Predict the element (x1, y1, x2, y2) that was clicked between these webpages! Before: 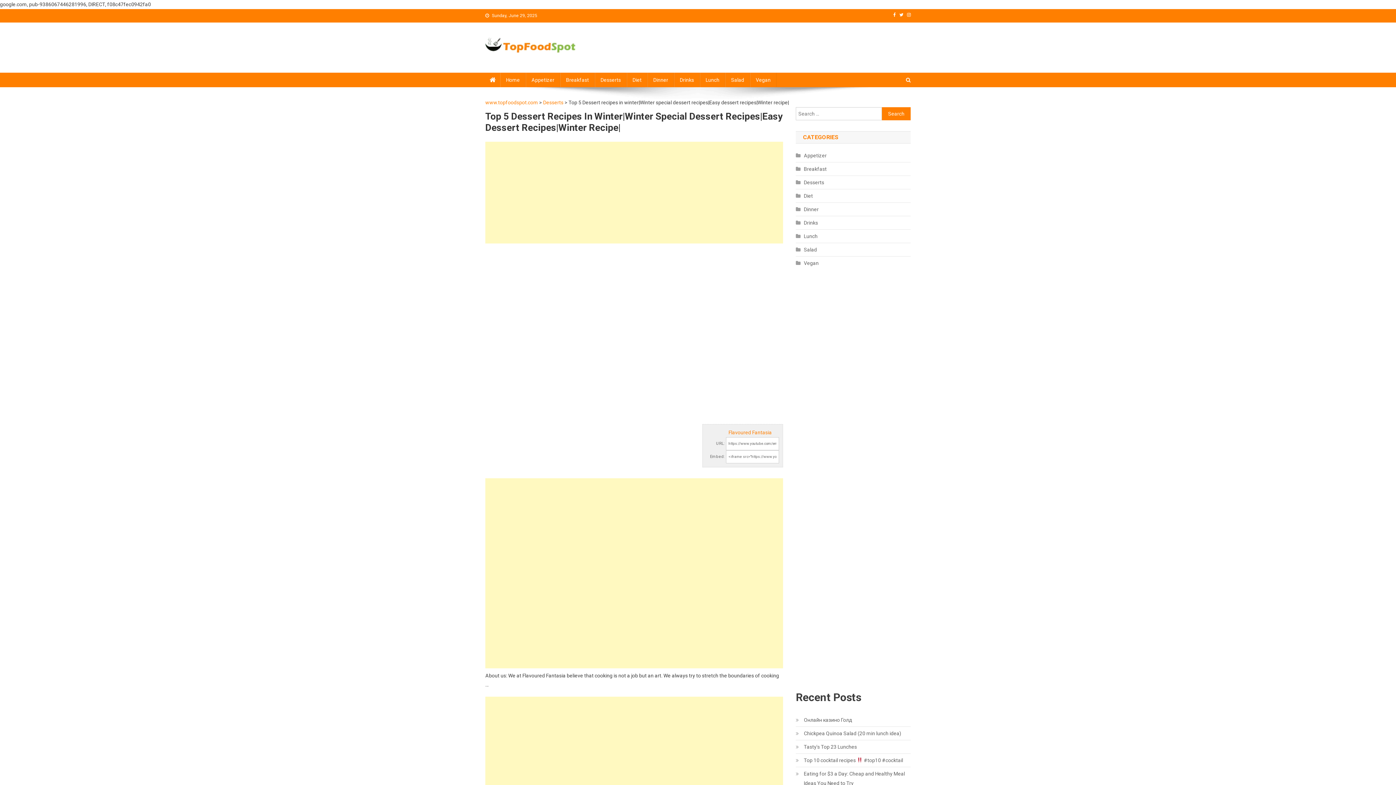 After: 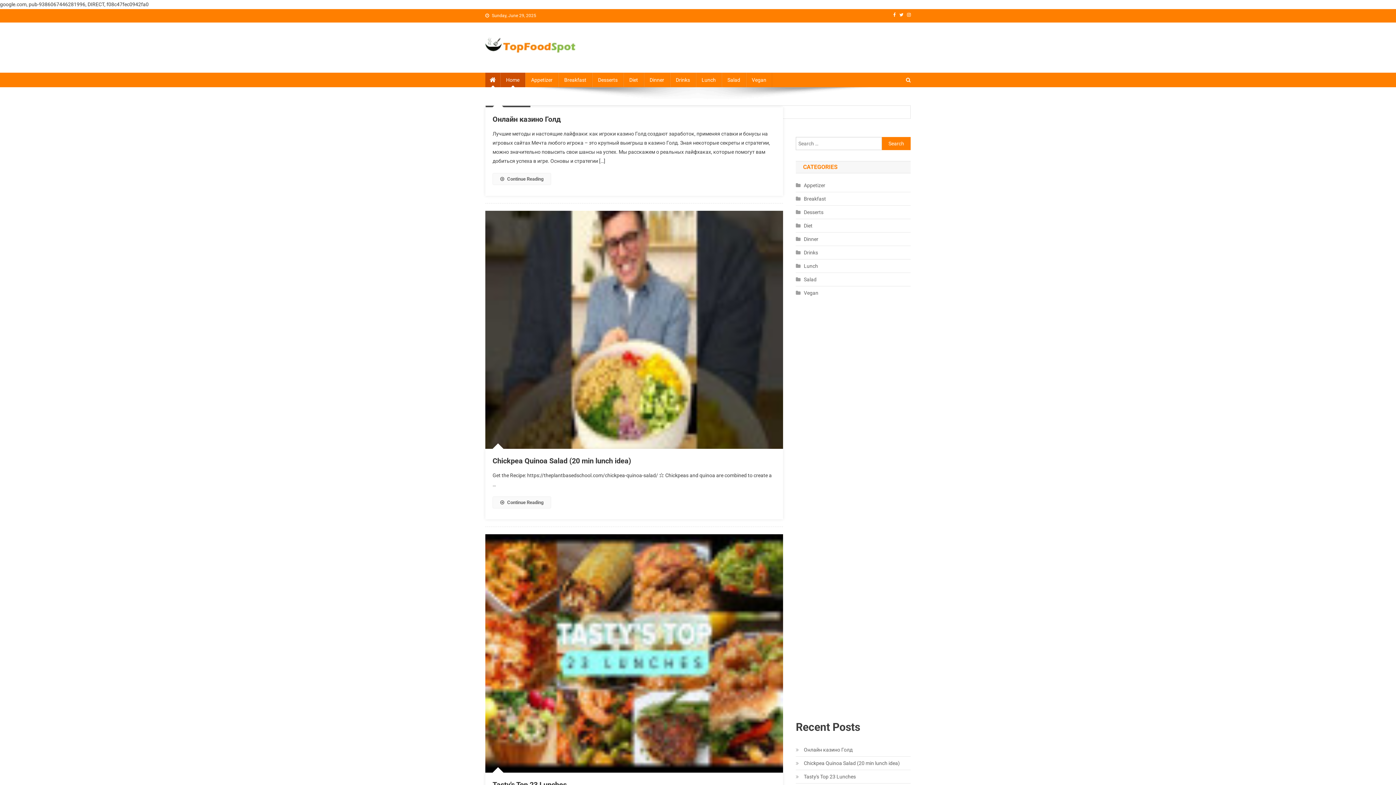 Action: bbox: (796, 191, 813, 200) label: Diet